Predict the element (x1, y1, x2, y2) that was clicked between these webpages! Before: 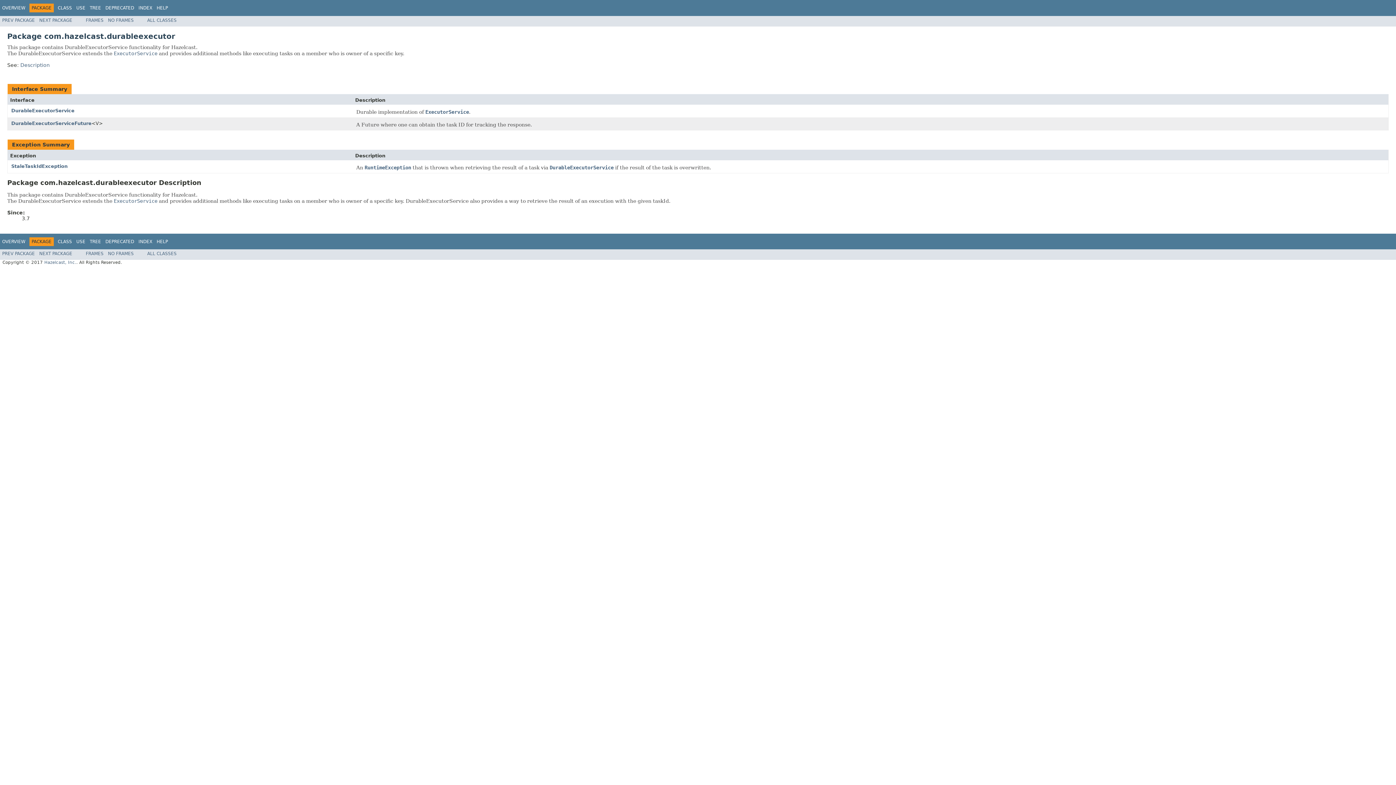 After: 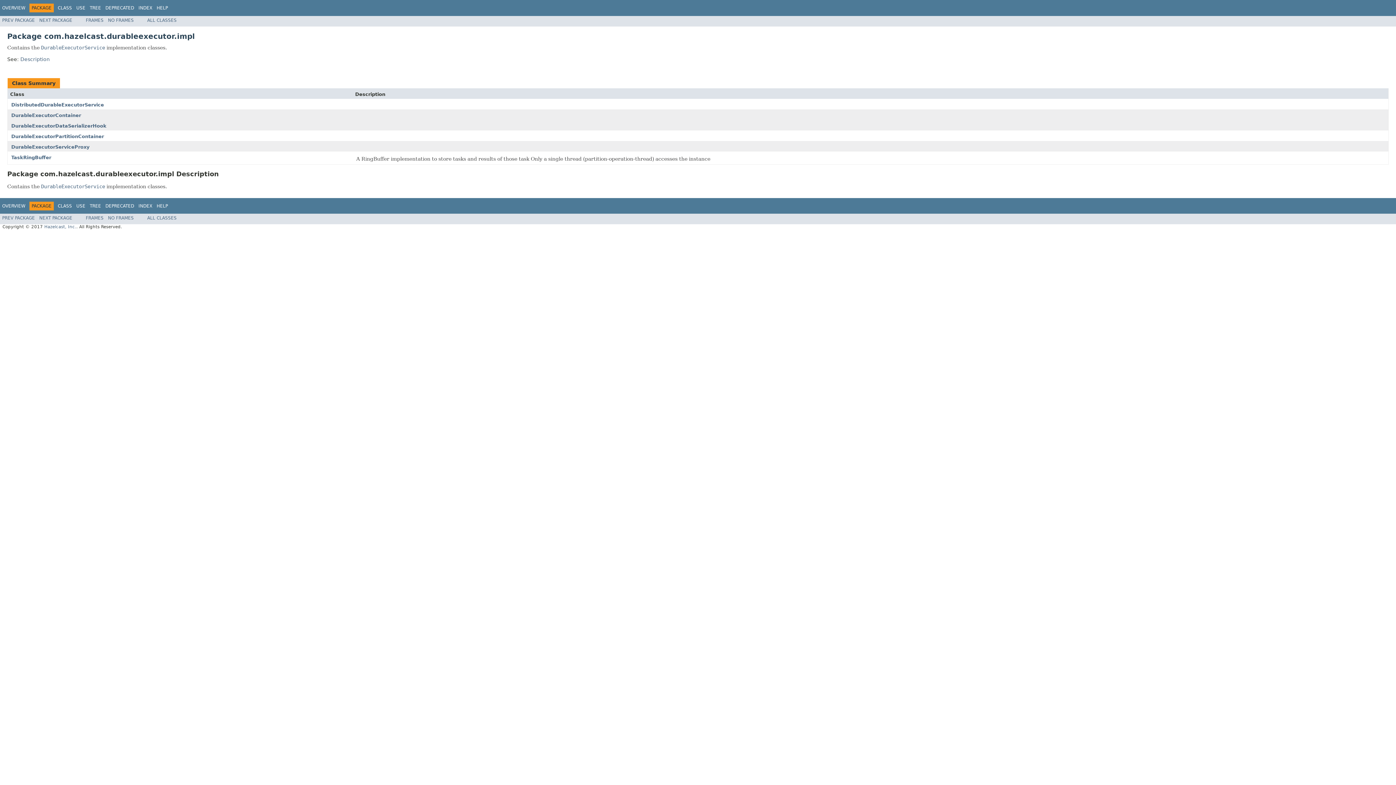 Action: label: NEXT PACKAGE bbox: (39, 251, 72, 256)